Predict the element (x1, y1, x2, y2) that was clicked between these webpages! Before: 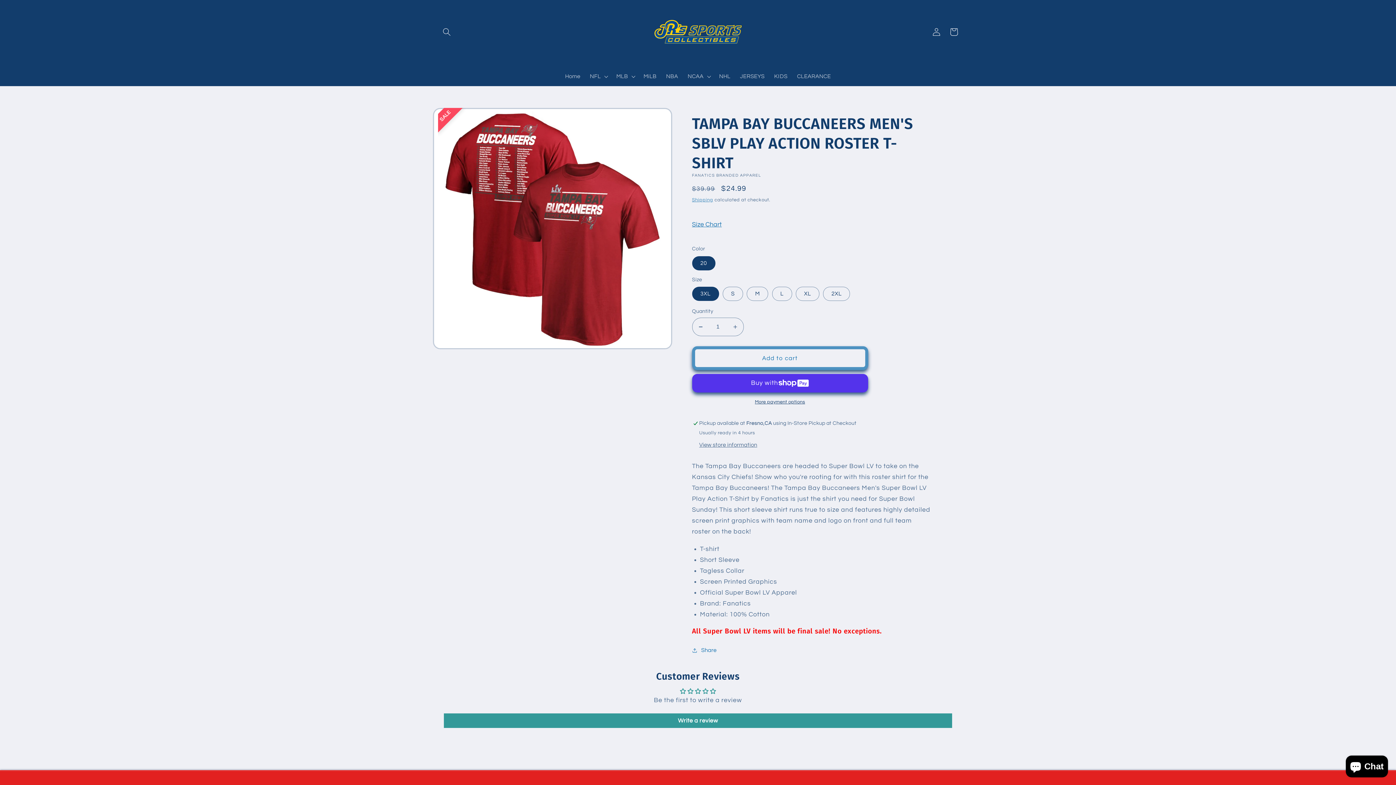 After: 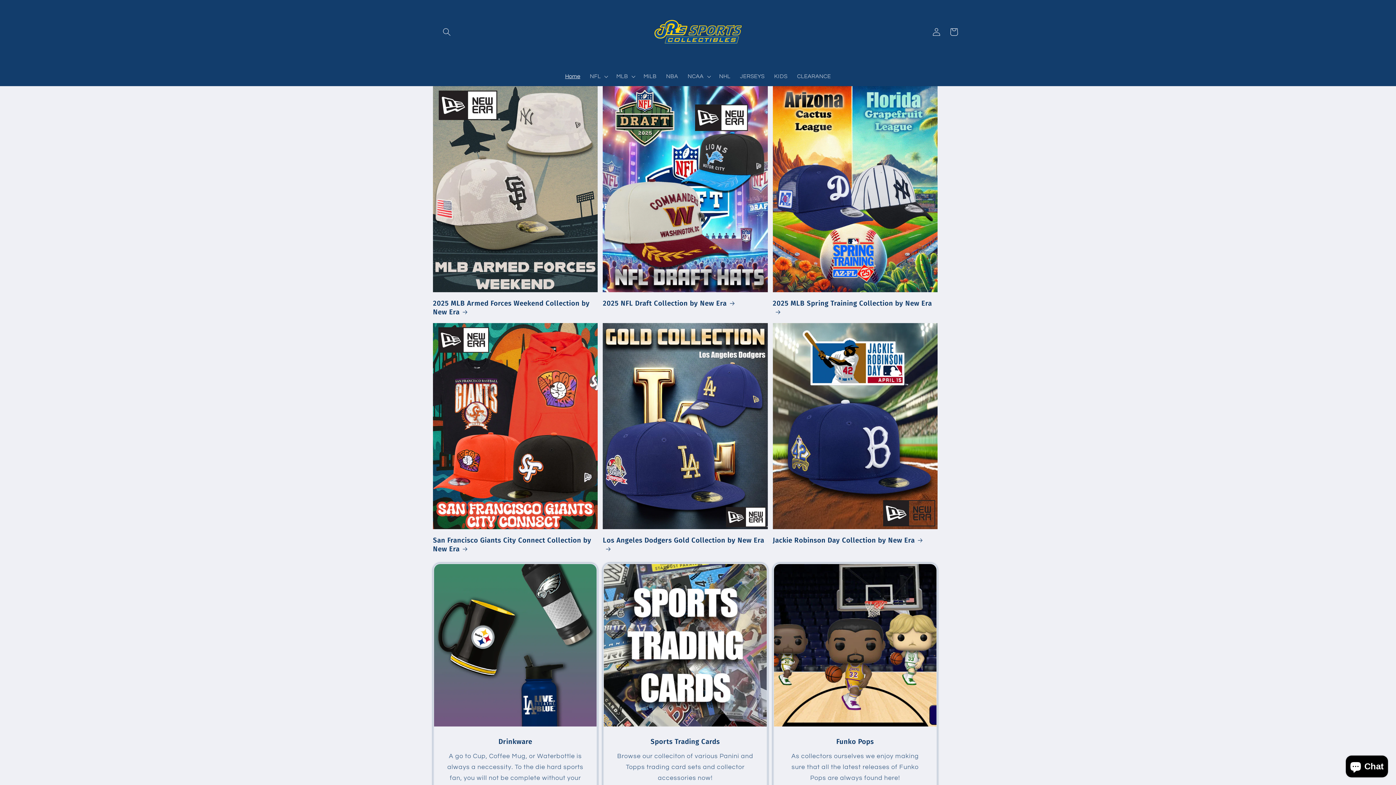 Action: bbox: (560, 68, 585, 84) label: Home